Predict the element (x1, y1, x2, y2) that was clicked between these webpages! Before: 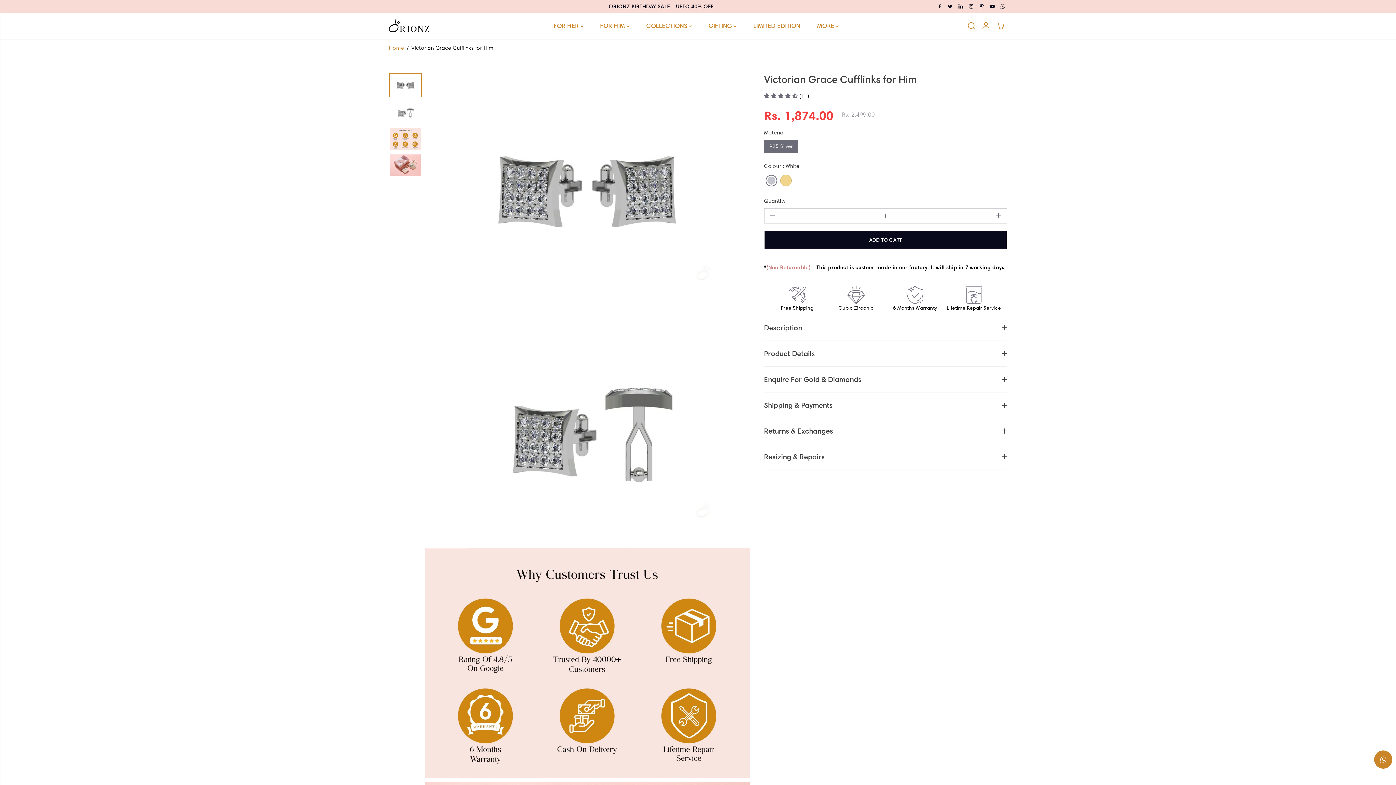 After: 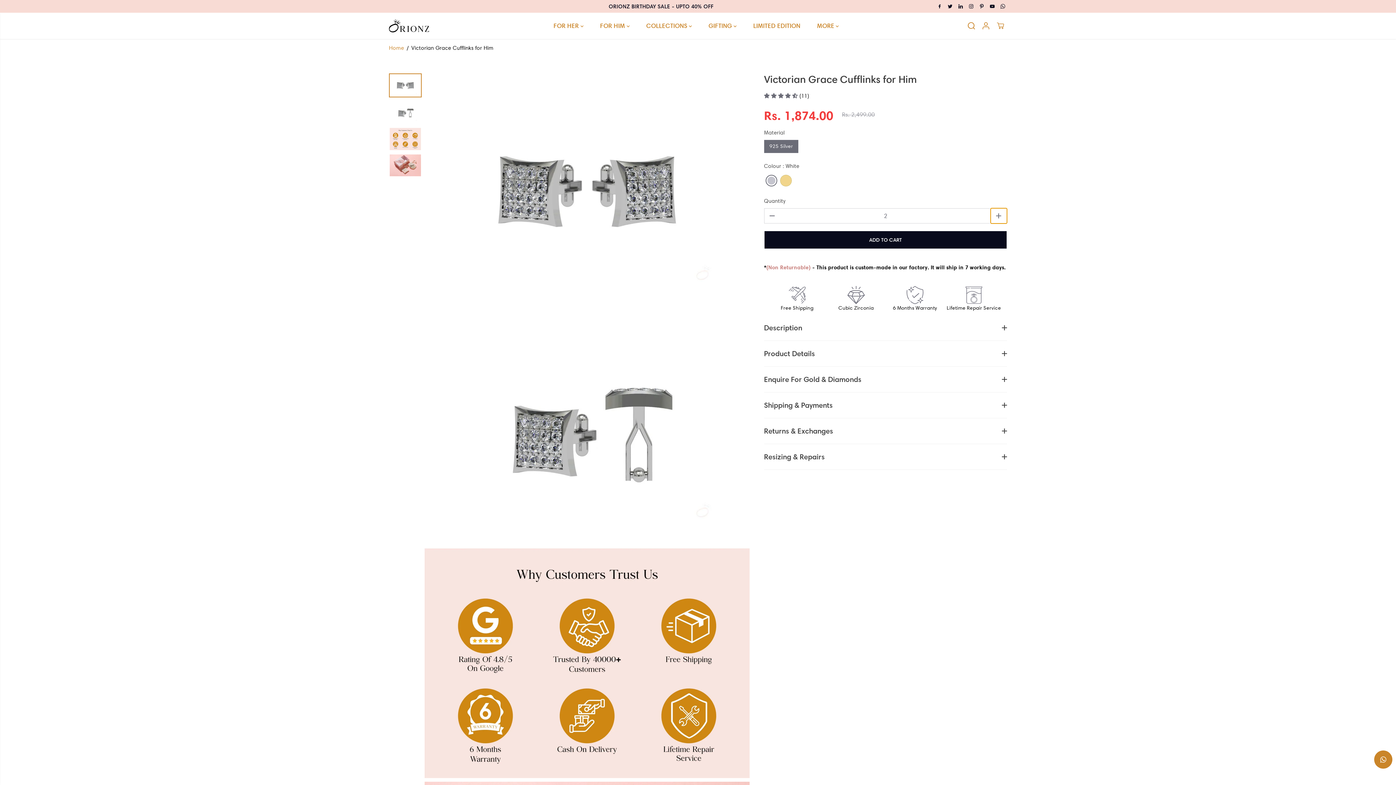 Action: bbox: (990, 208, 1007, 223) label: Increase quantity for Victorian Grace Cufflinks for Him